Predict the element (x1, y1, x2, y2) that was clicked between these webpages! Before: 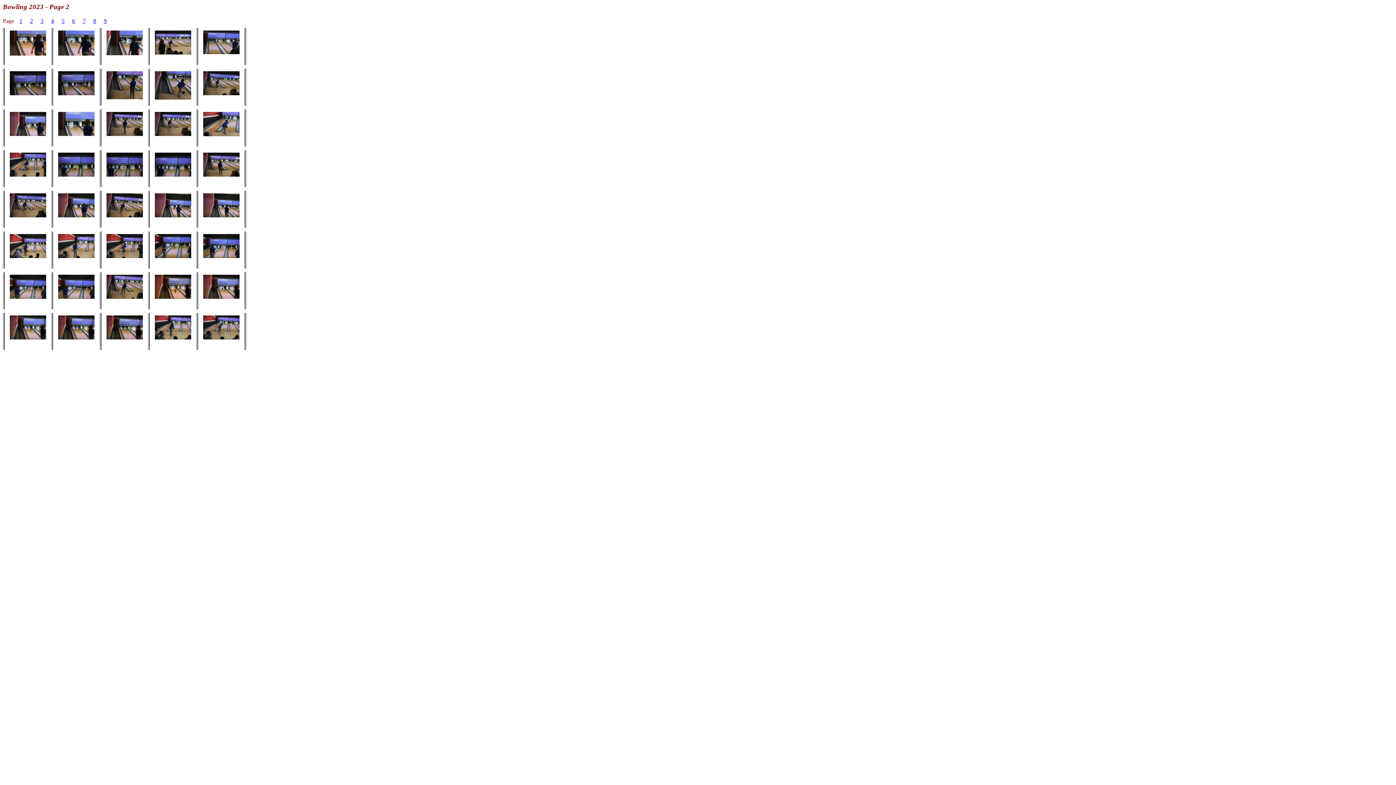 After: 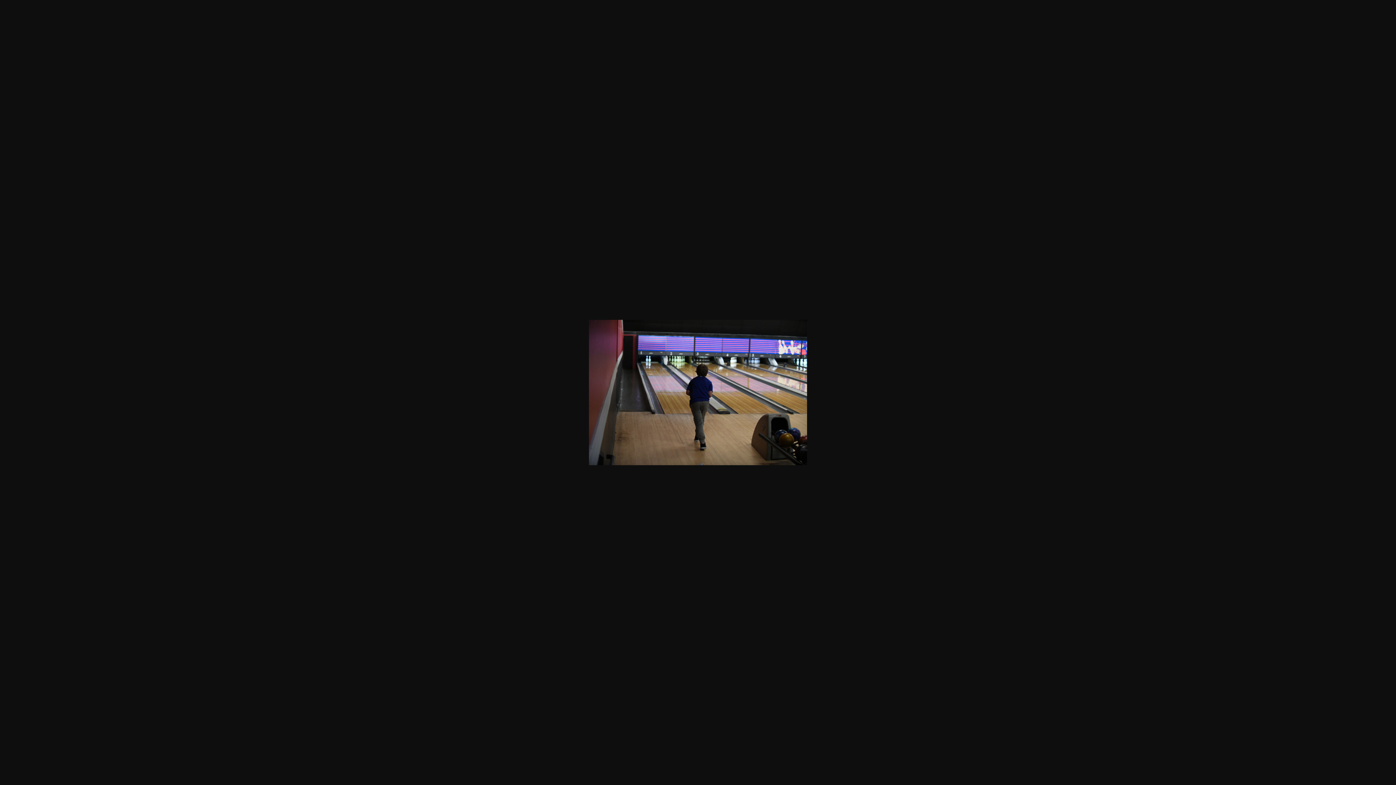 Action: bbox: (102, 132, 147, 138)